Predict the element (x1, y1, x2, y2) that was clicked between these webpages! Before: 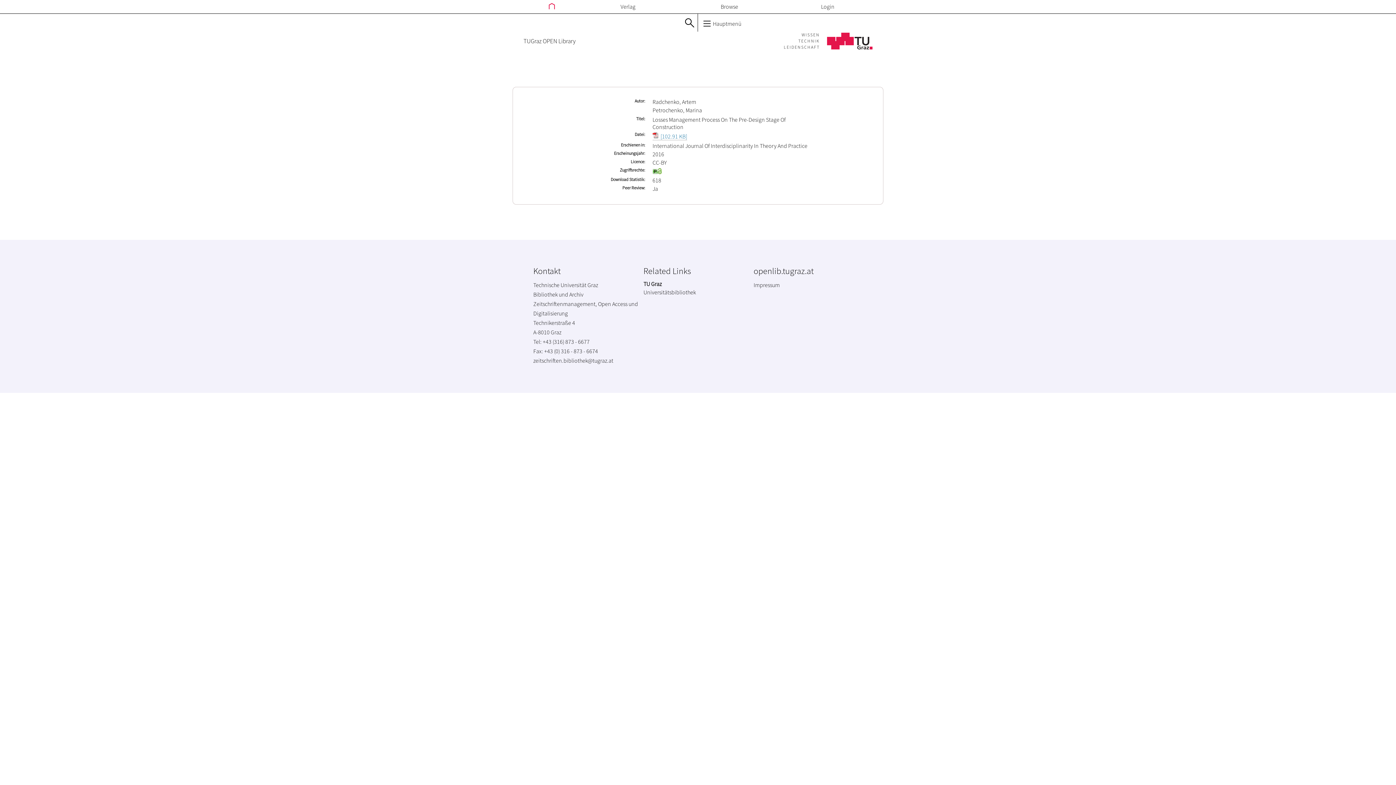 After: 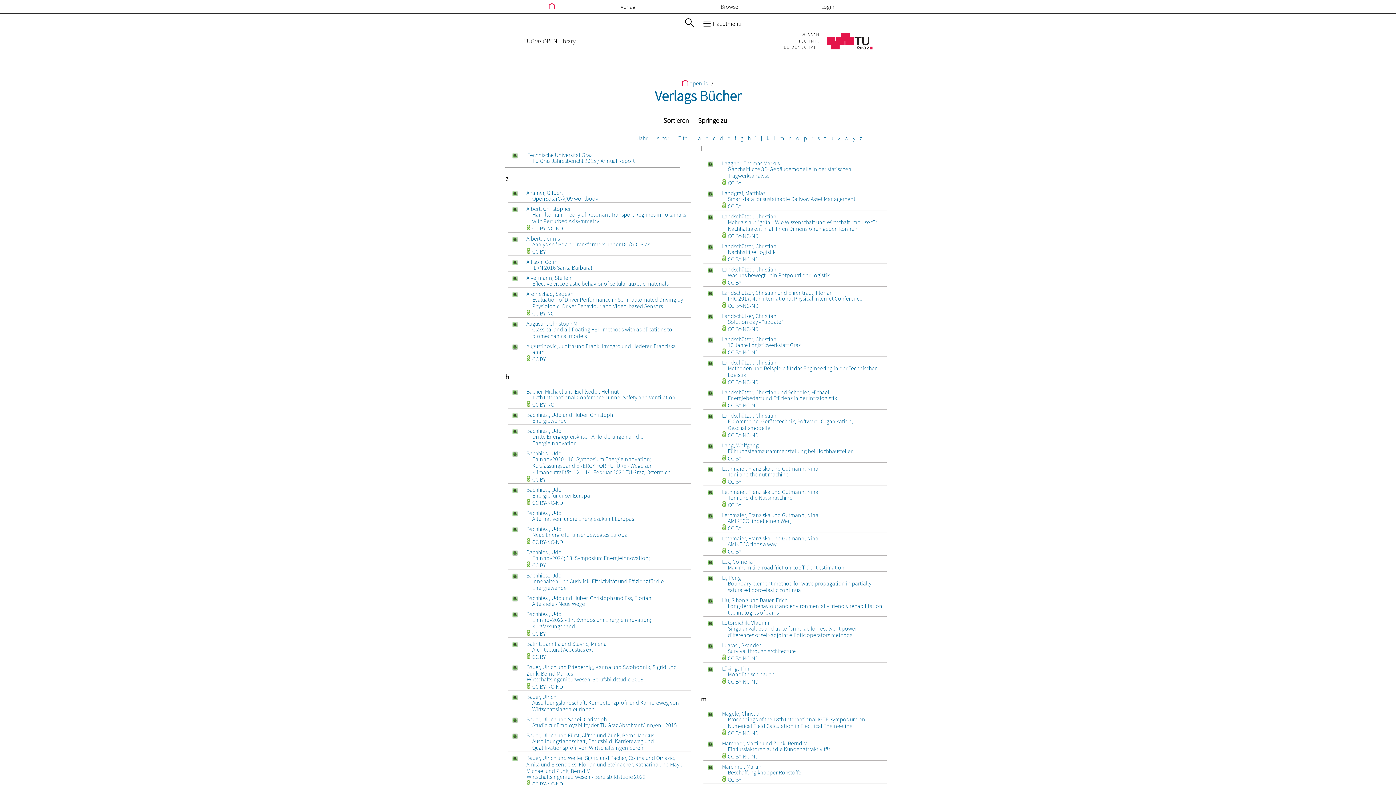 Action: label: Verlag bbox: (617, 1, 638, 12)